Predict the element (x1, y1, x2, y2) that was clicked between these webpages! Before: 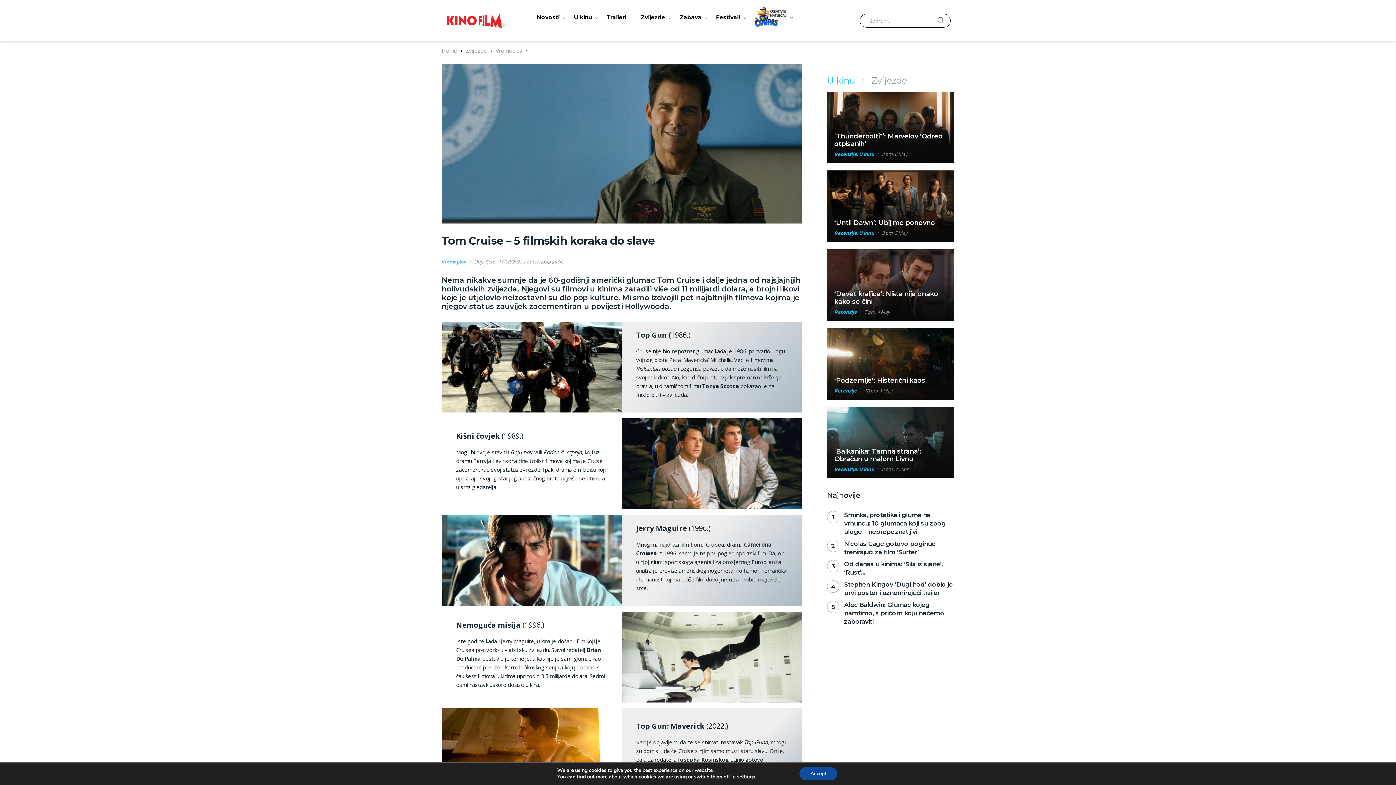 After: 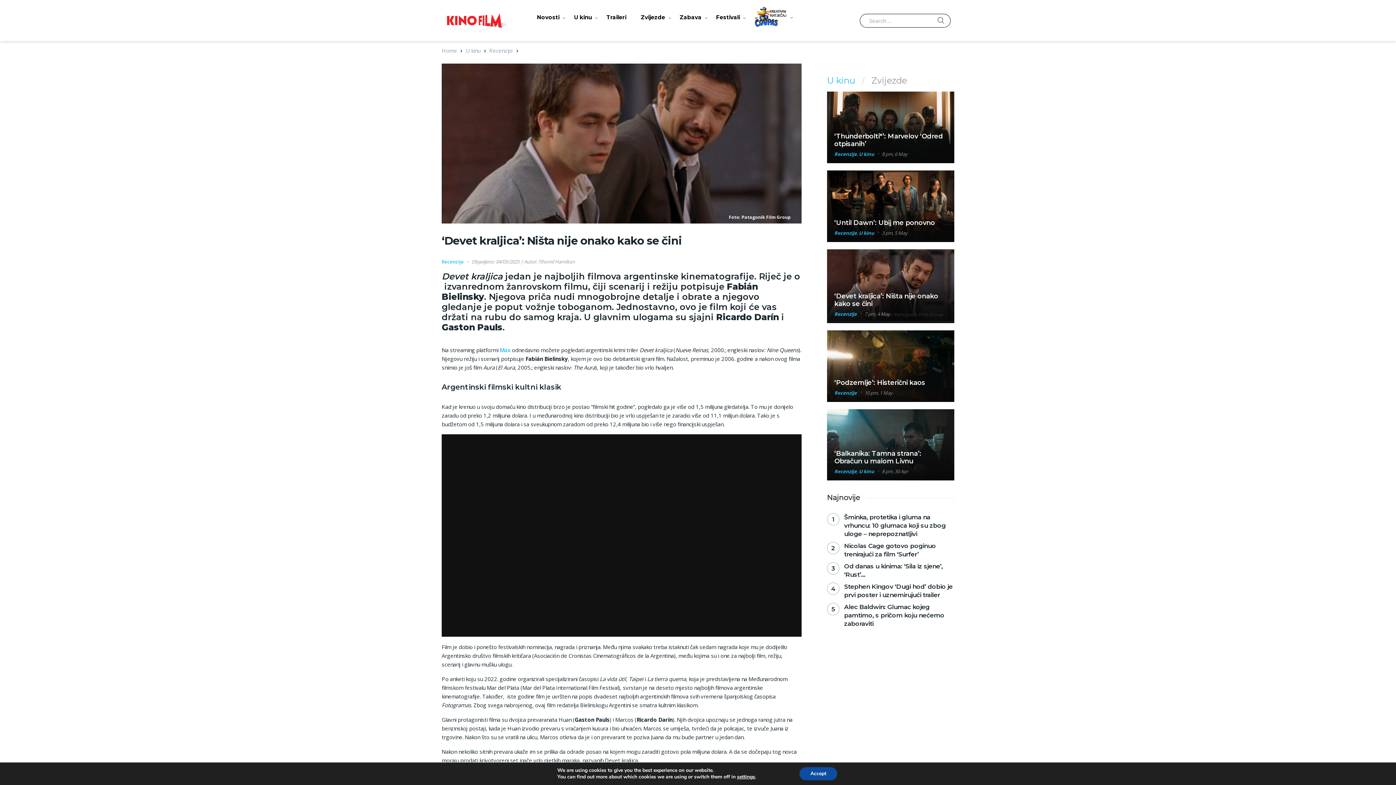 Action: bbox: (834, 290, 938, 305) label: ‘Devet kraljica’: Ništa nije onako kako se čini